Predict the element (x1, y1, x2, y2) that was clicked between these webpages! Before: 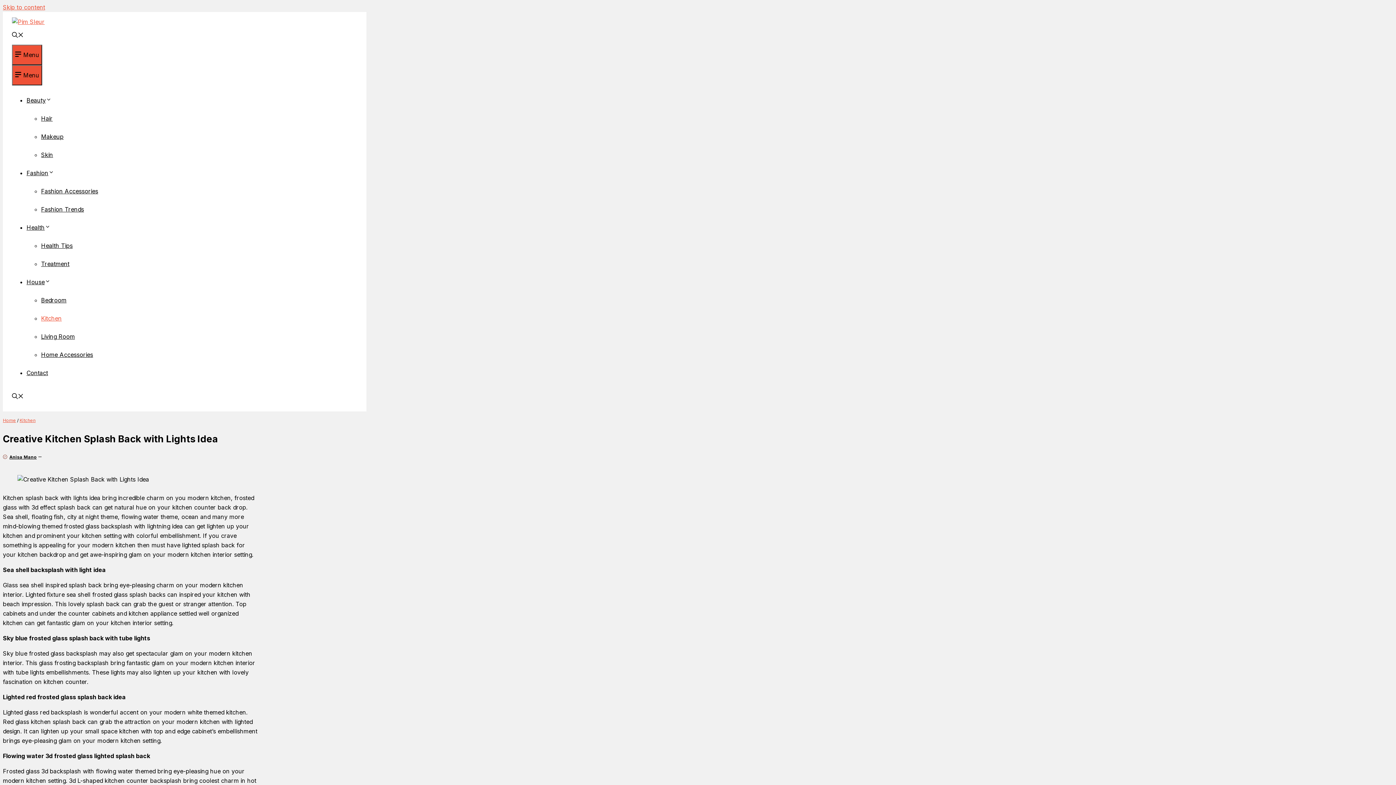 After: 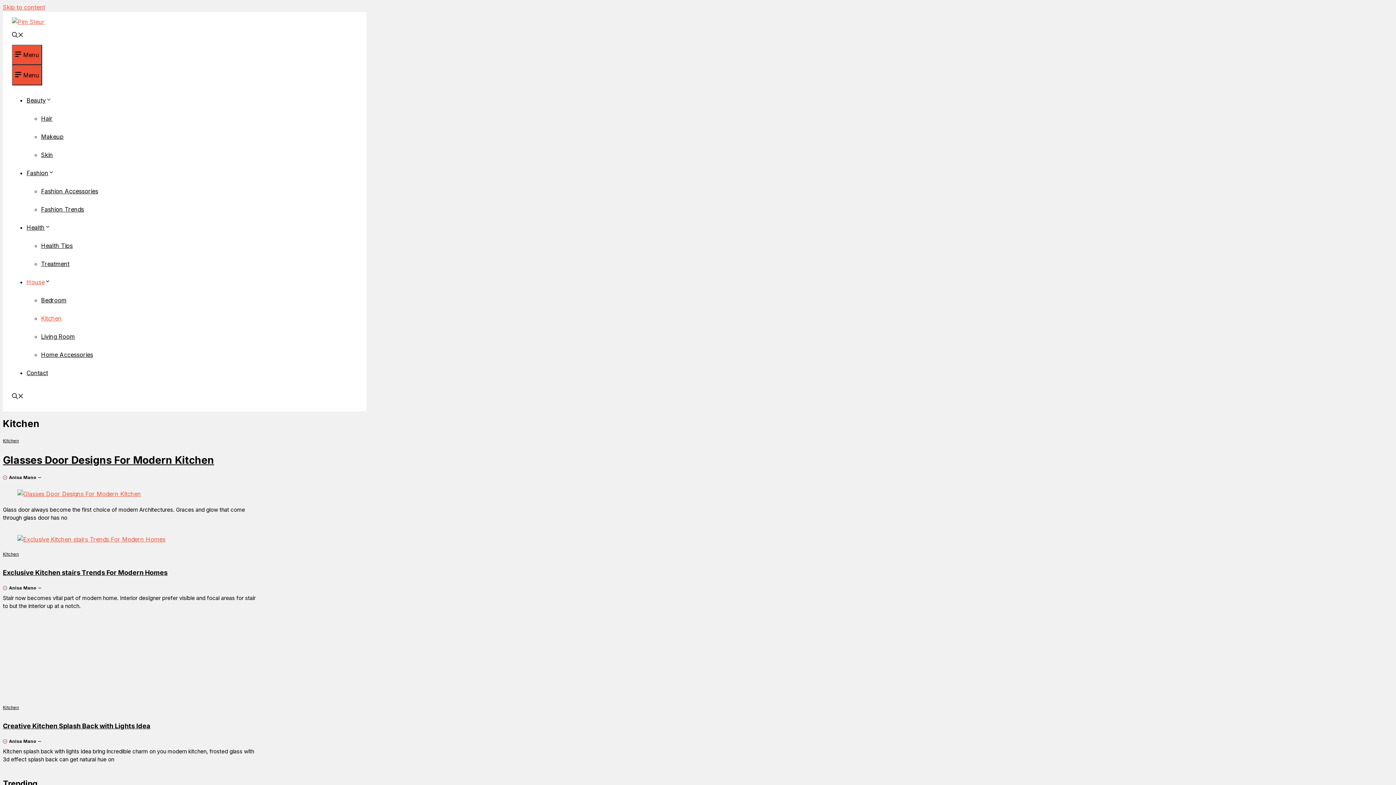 Action: bbox: (41, 314, 61, 322) label: Kitchen